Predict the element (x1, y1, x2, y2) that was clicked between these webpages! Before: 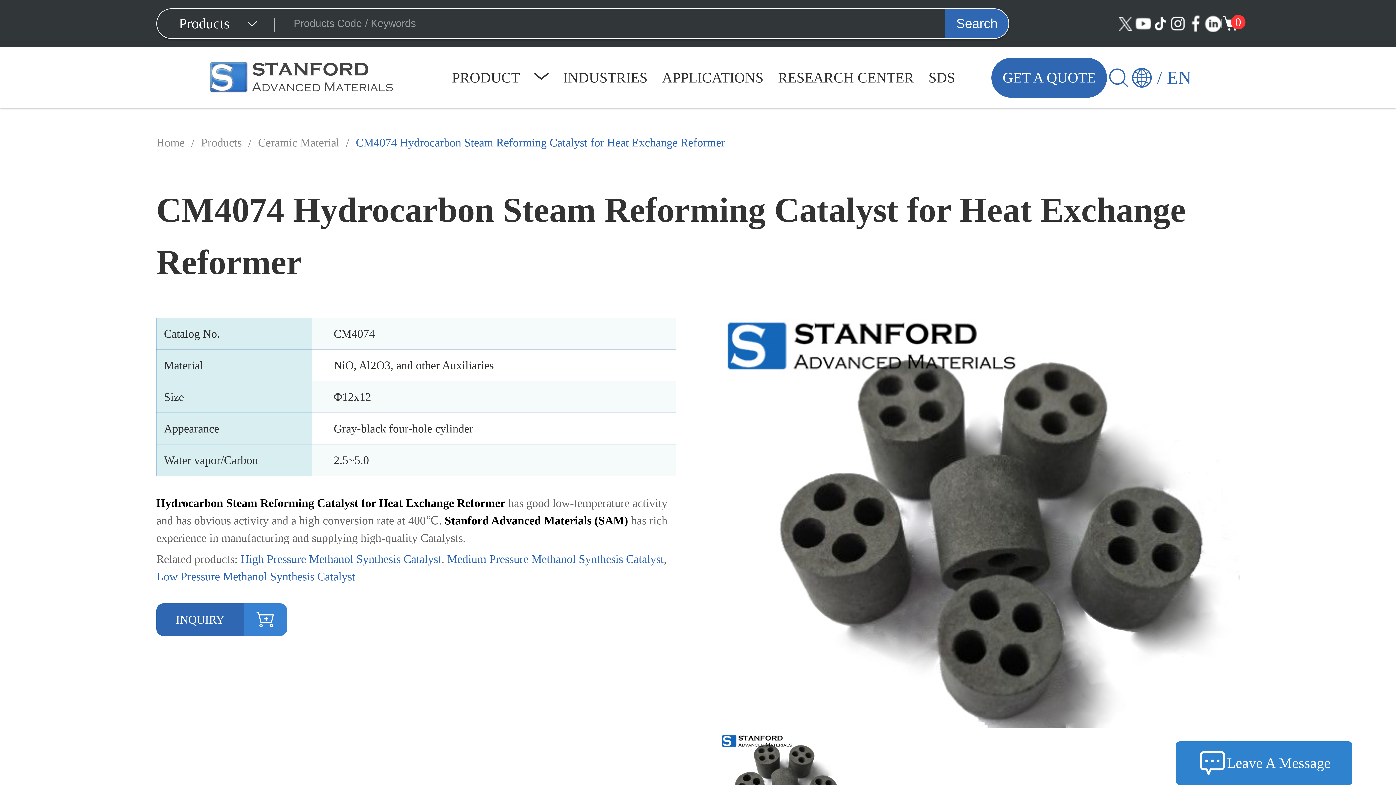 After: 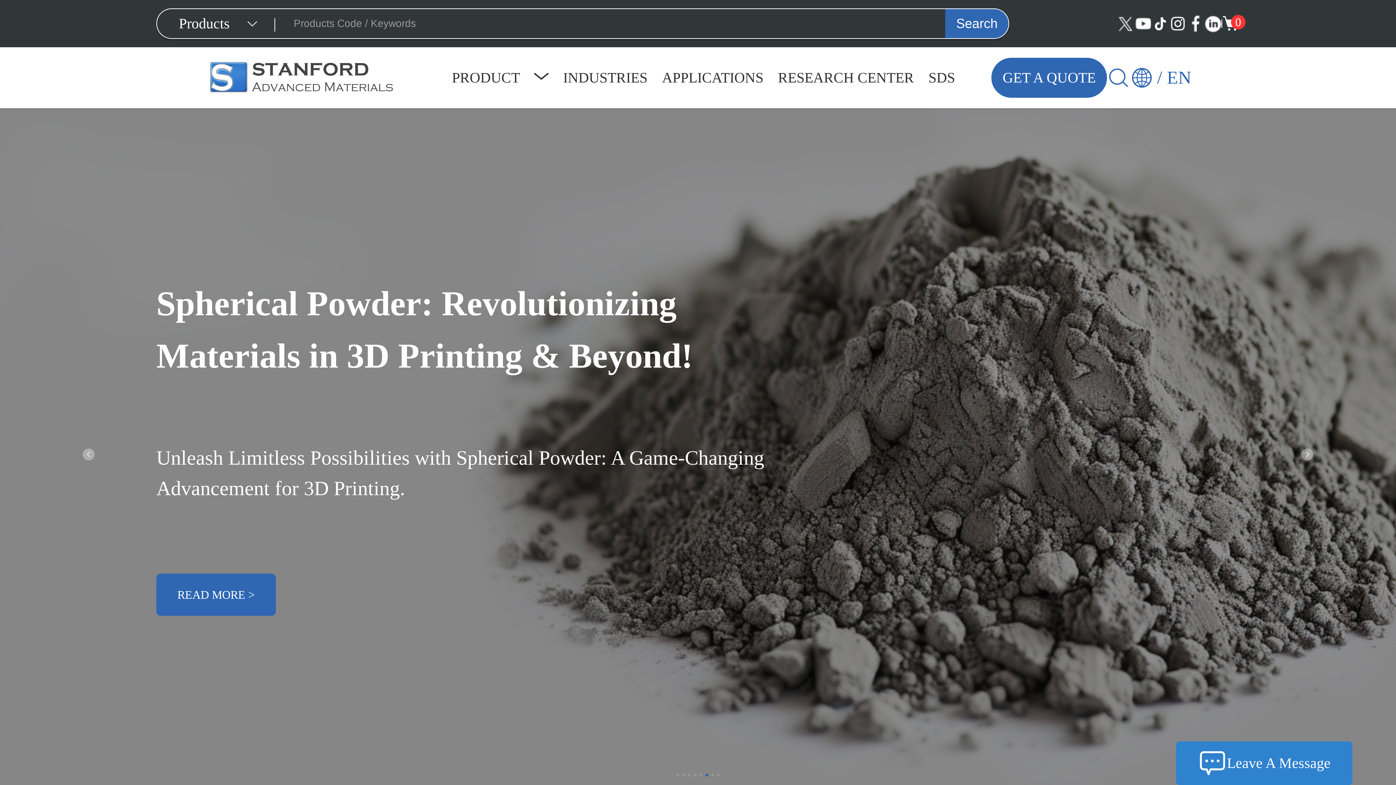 Action: bbox: (204, 54, 437, 101)